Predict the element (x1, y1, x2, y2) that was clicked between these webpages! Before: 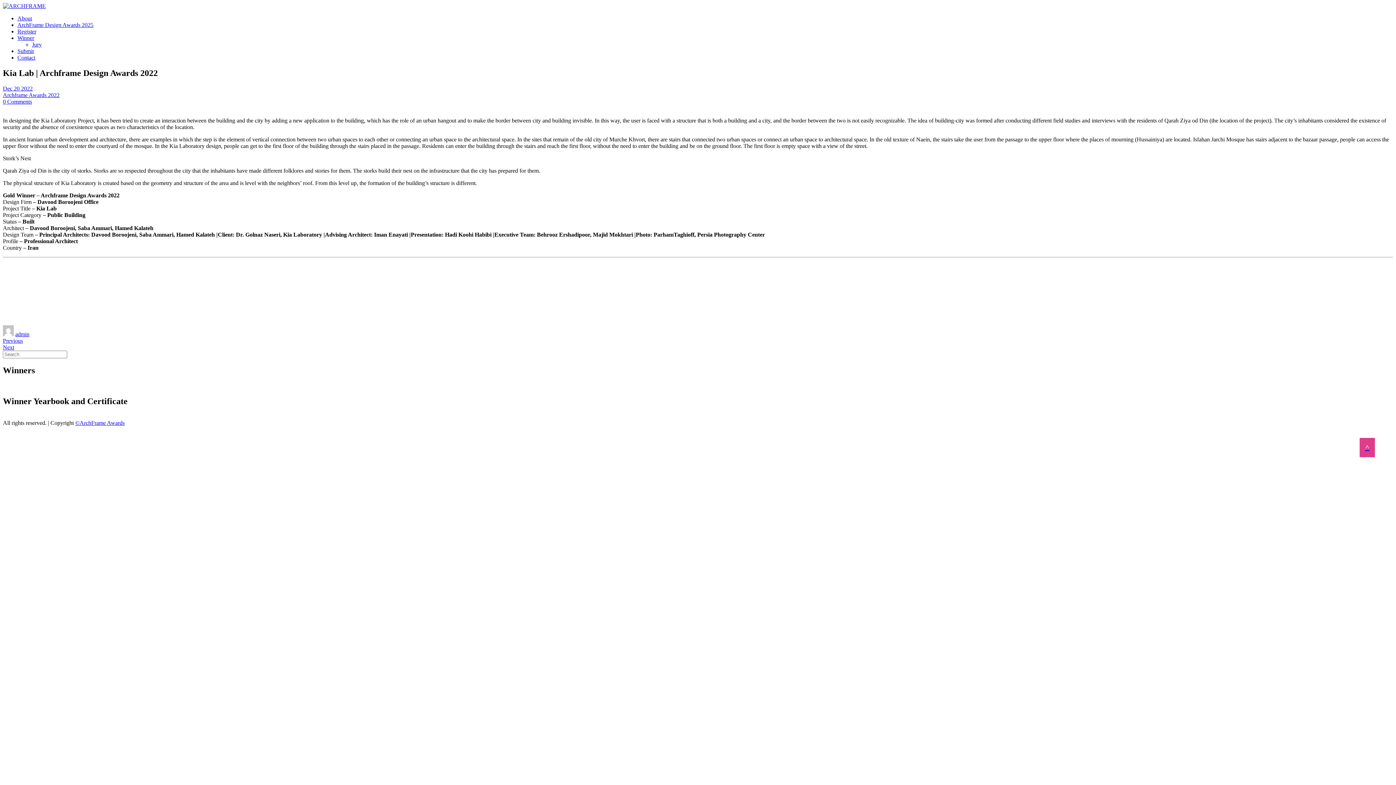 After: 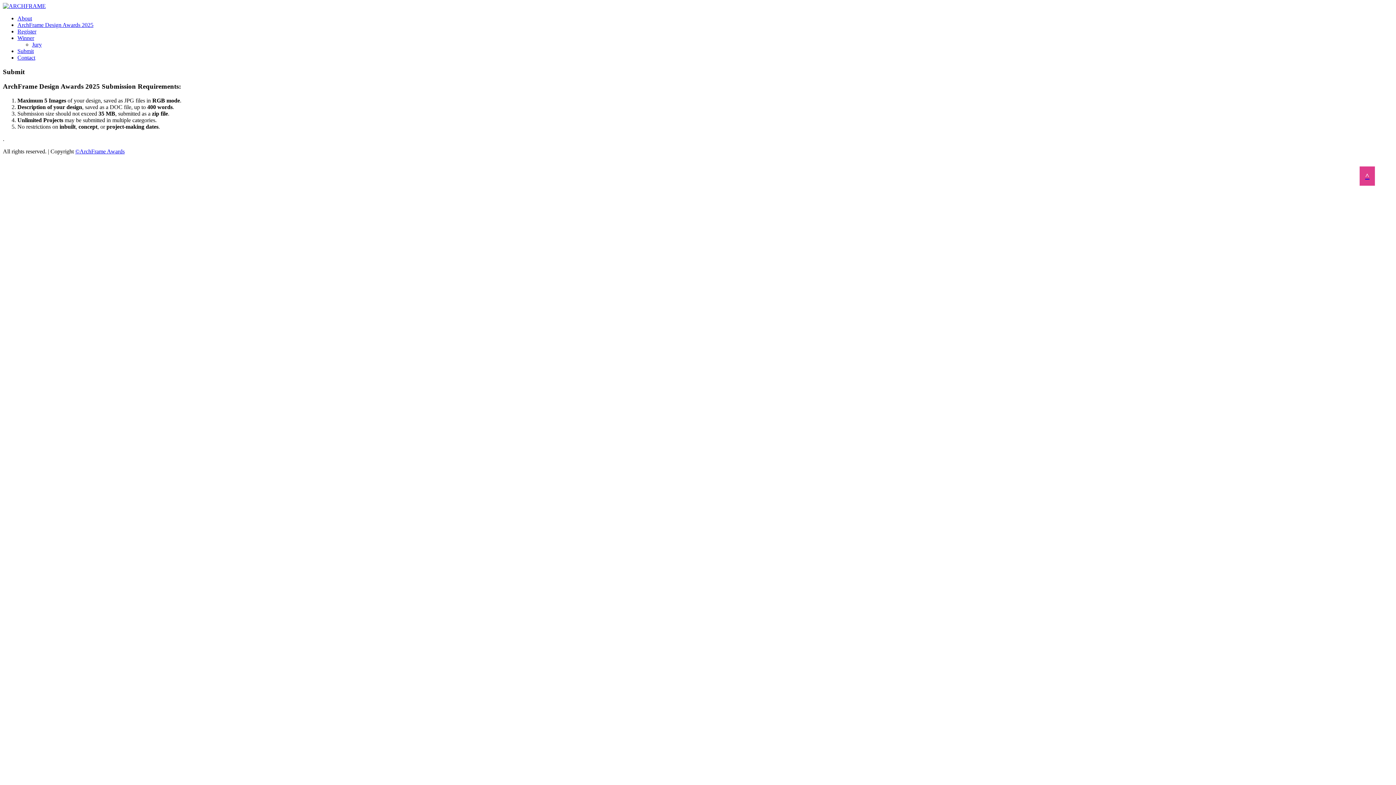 Action: label: Submit bbox: (17, 48, 33, 54)